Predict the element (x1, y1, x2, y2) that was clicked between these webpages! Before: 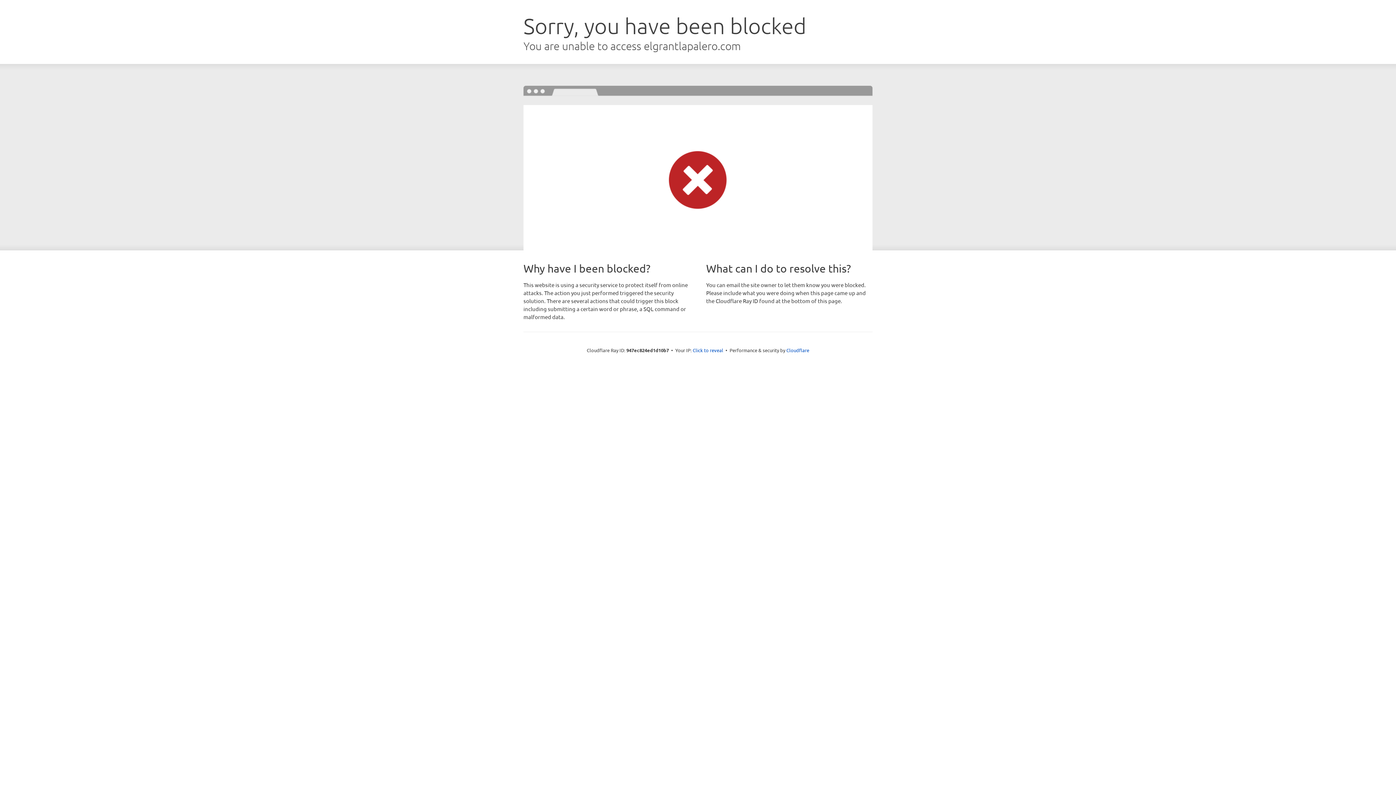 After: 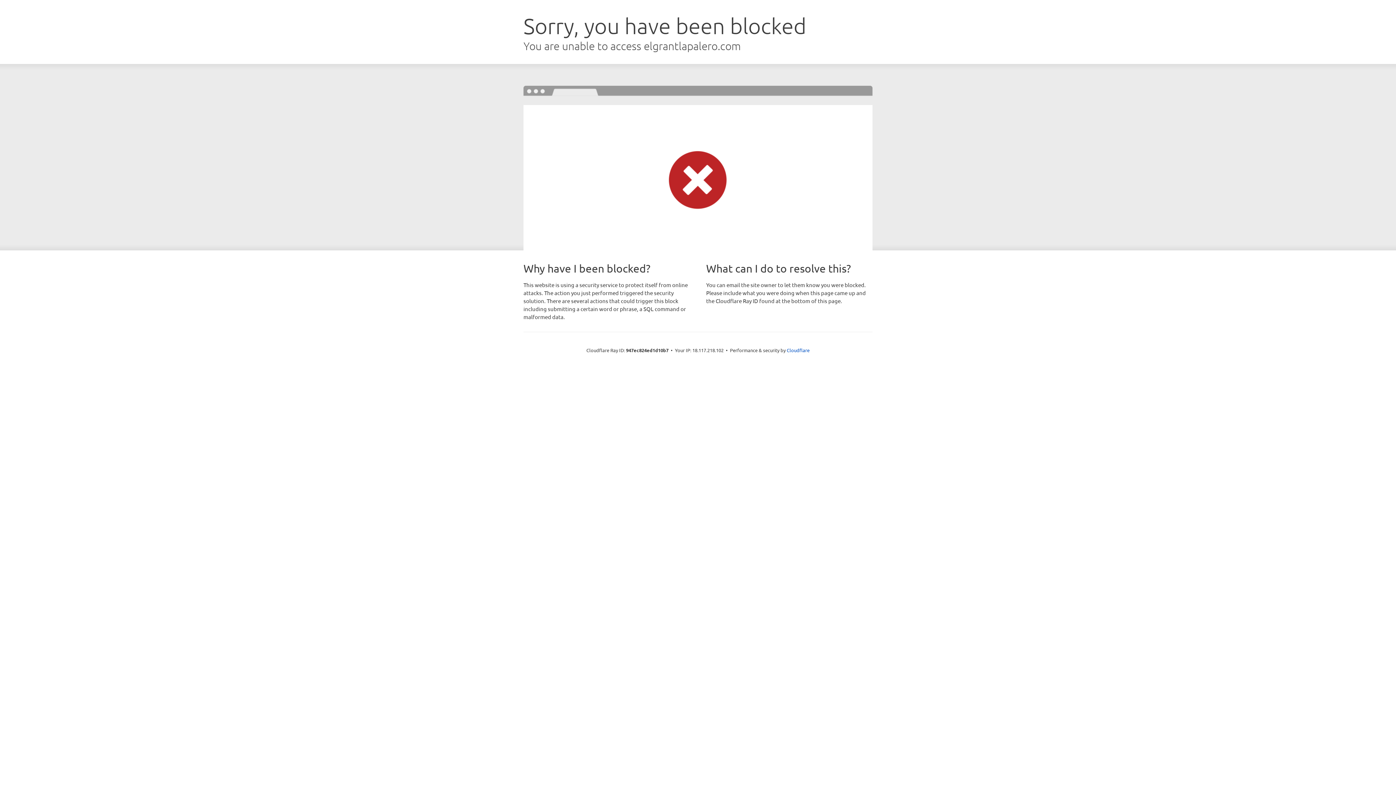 Action: label: Click to reveal bbox: (692, 346, 723, 353)